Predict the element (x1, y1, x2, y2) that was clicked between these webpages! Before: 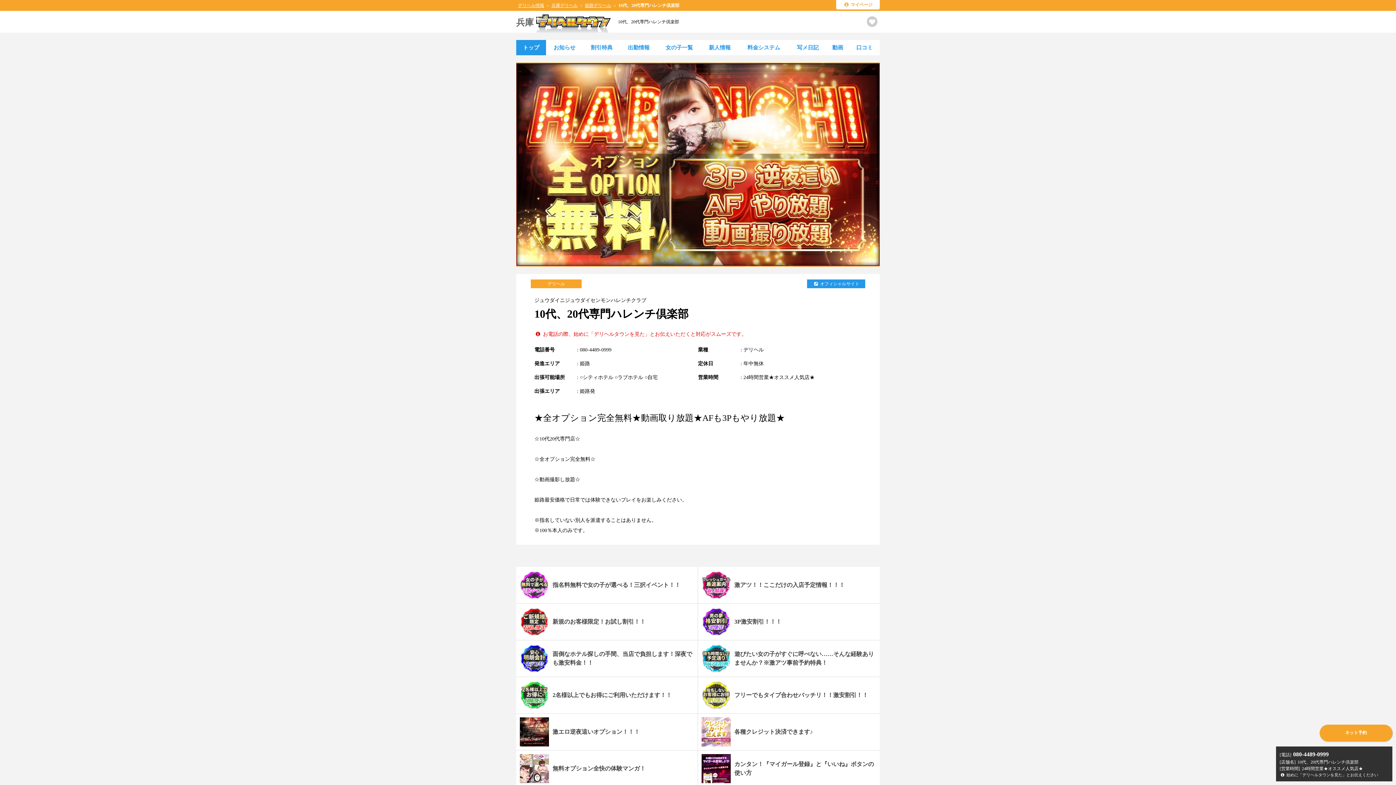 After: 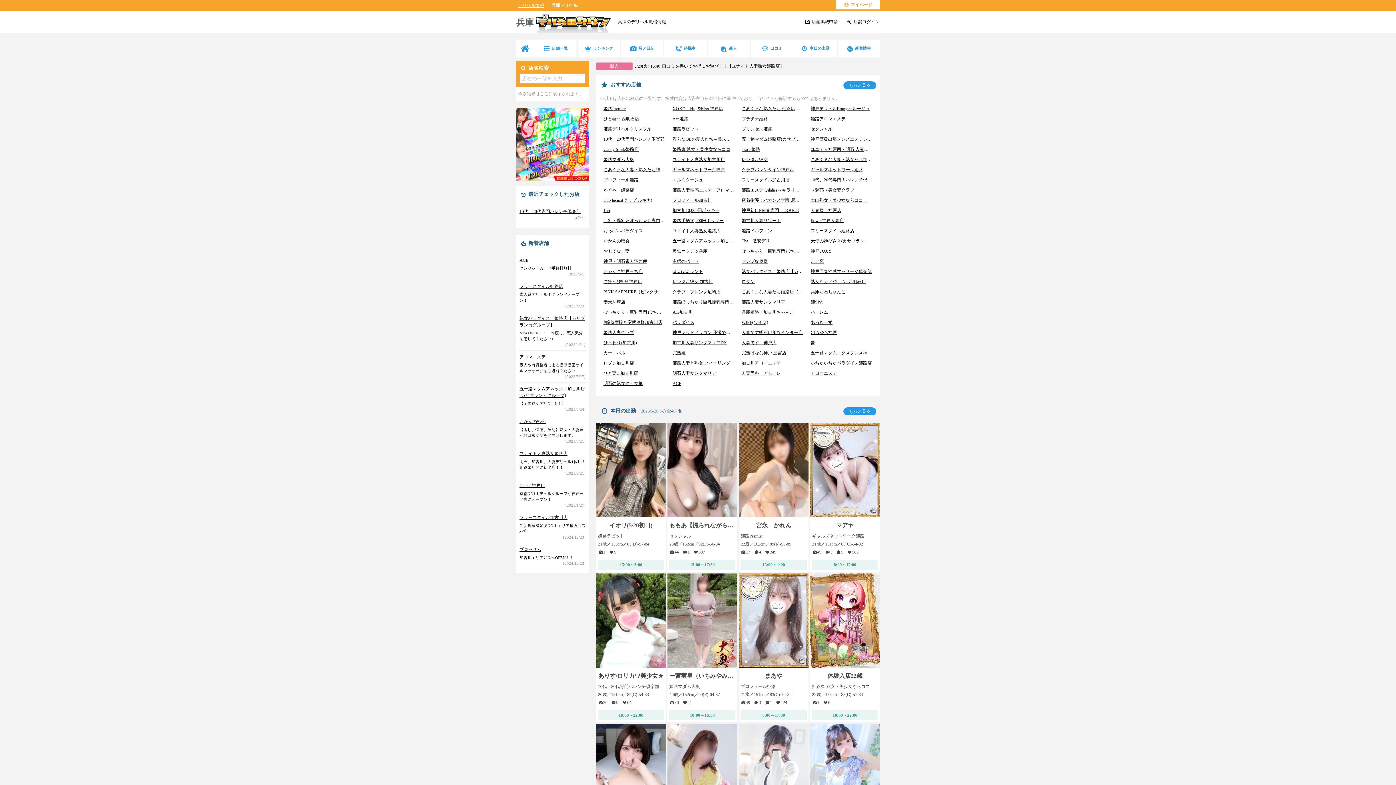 Action: bbox: (551, 0, 577, 10) label: 兵庫デリヘル